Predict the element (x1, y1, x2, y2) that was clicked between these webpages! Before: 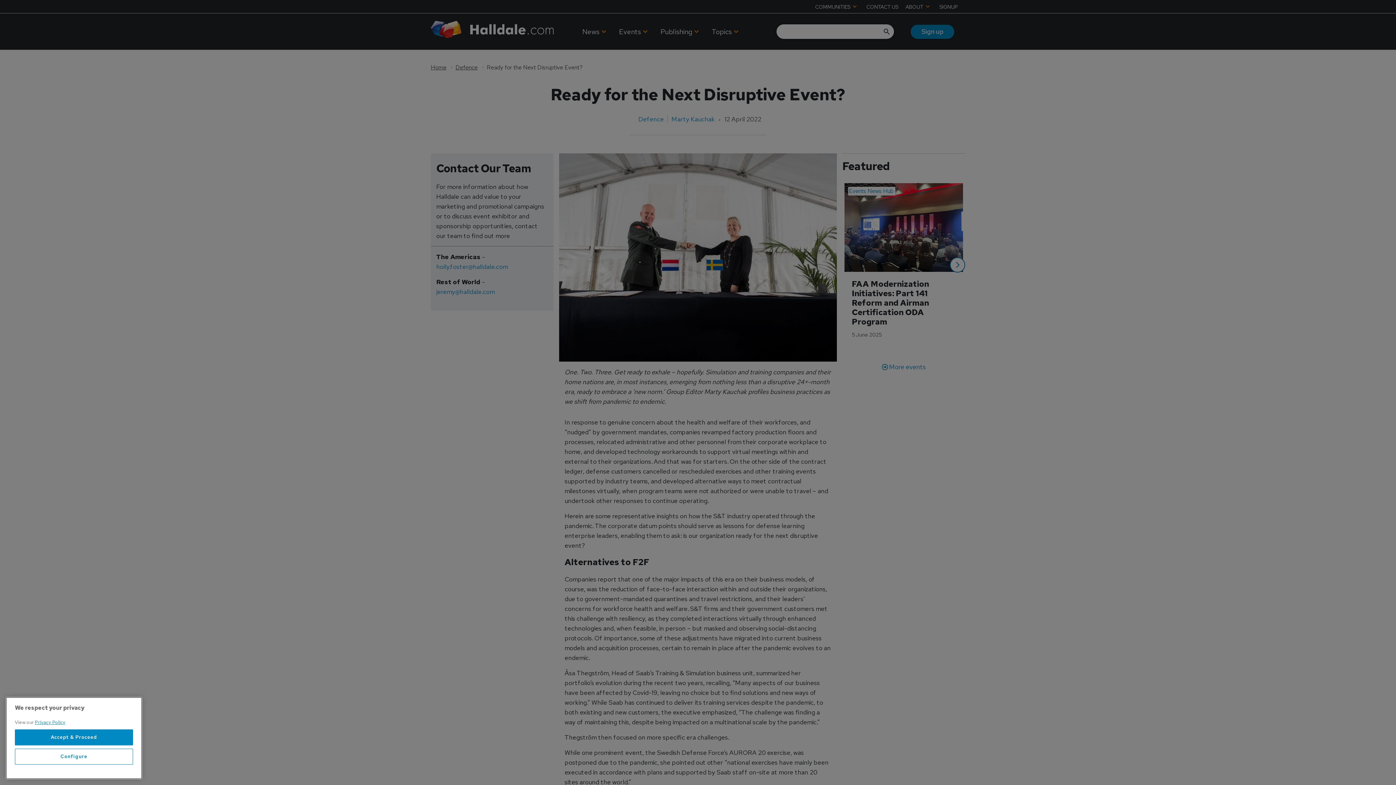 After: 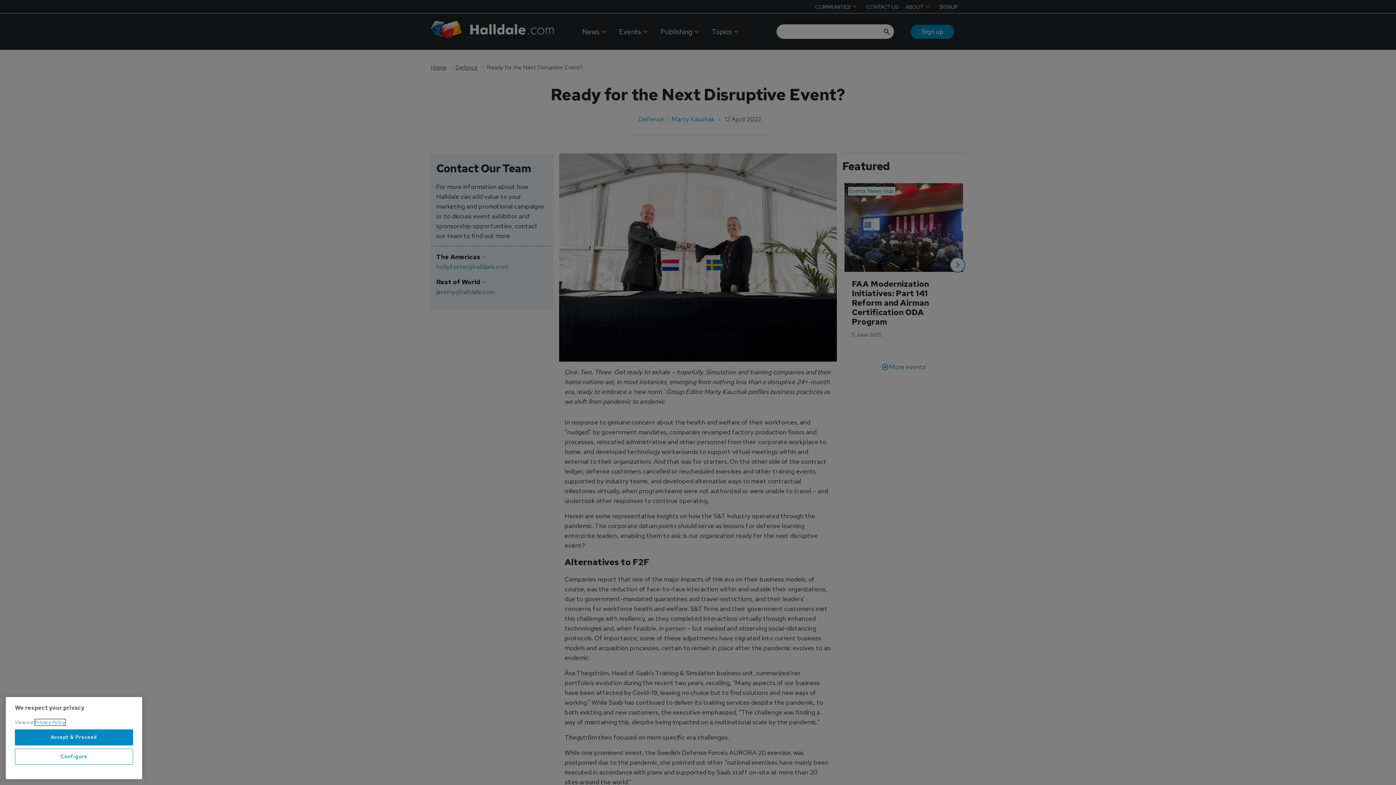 Action: label: More information about your privacy, opens in a new tab bbox: (34, 732, 65, 738)